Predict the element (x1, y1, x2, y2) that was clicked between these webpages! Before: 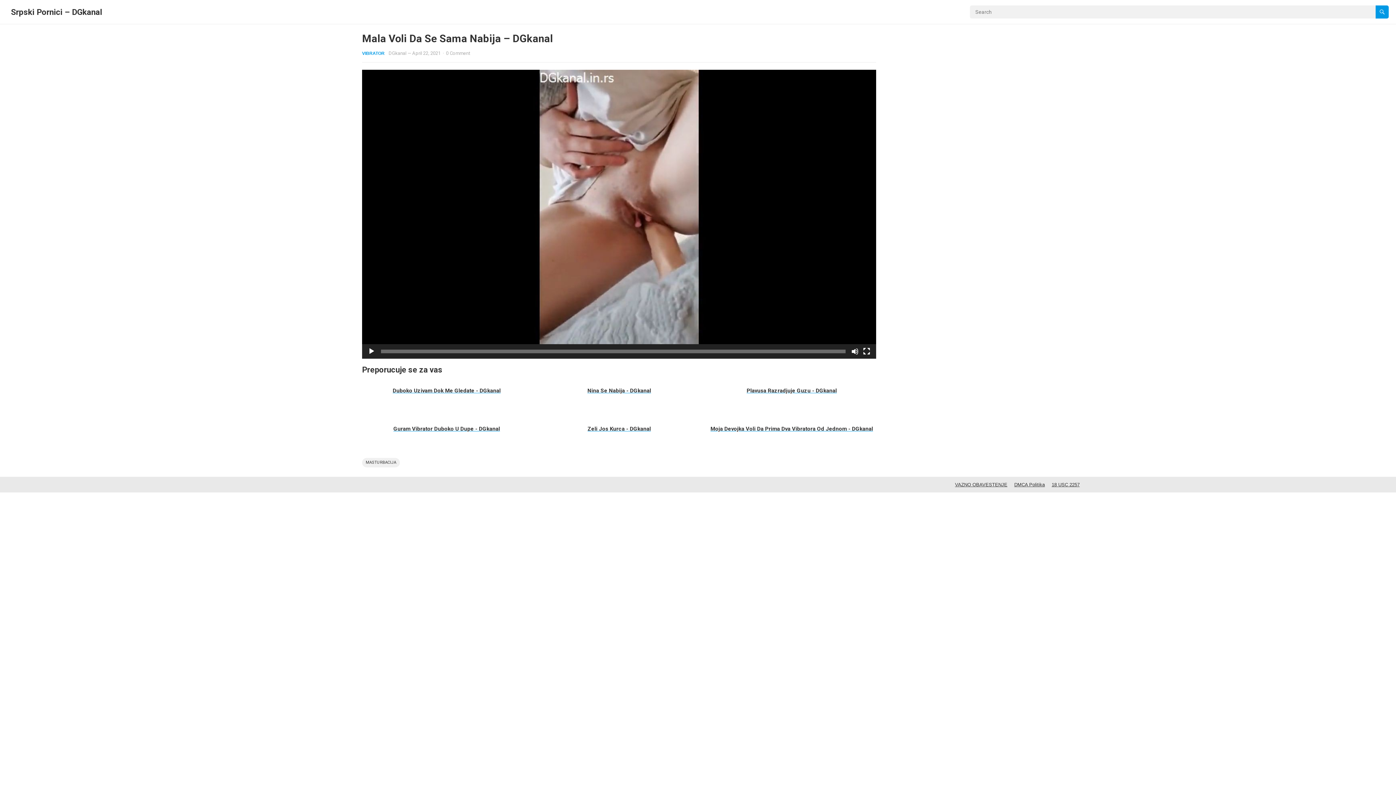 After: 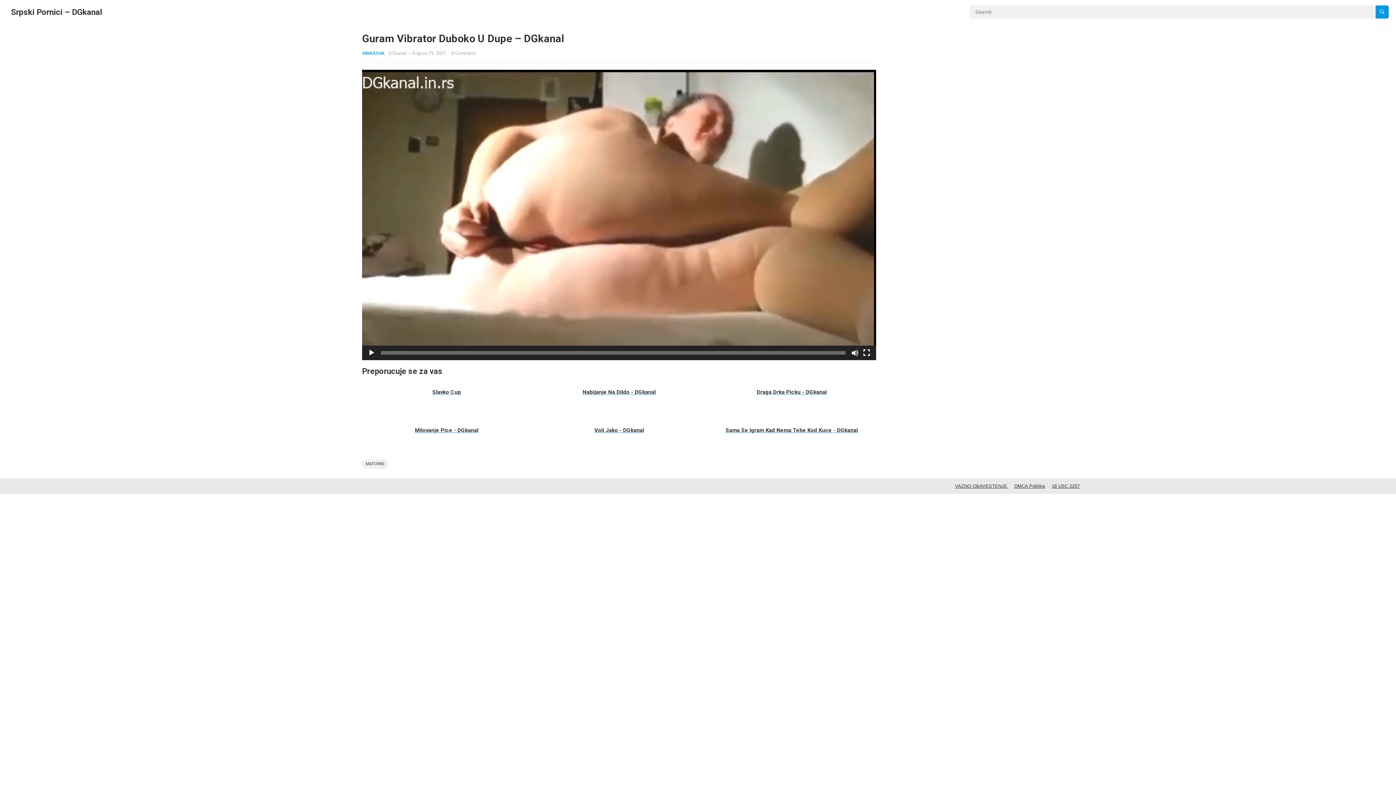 Action: label: Guram Vibrator Duboko U Dupe - DGkanal bbox: (362, 422, 531, 455)